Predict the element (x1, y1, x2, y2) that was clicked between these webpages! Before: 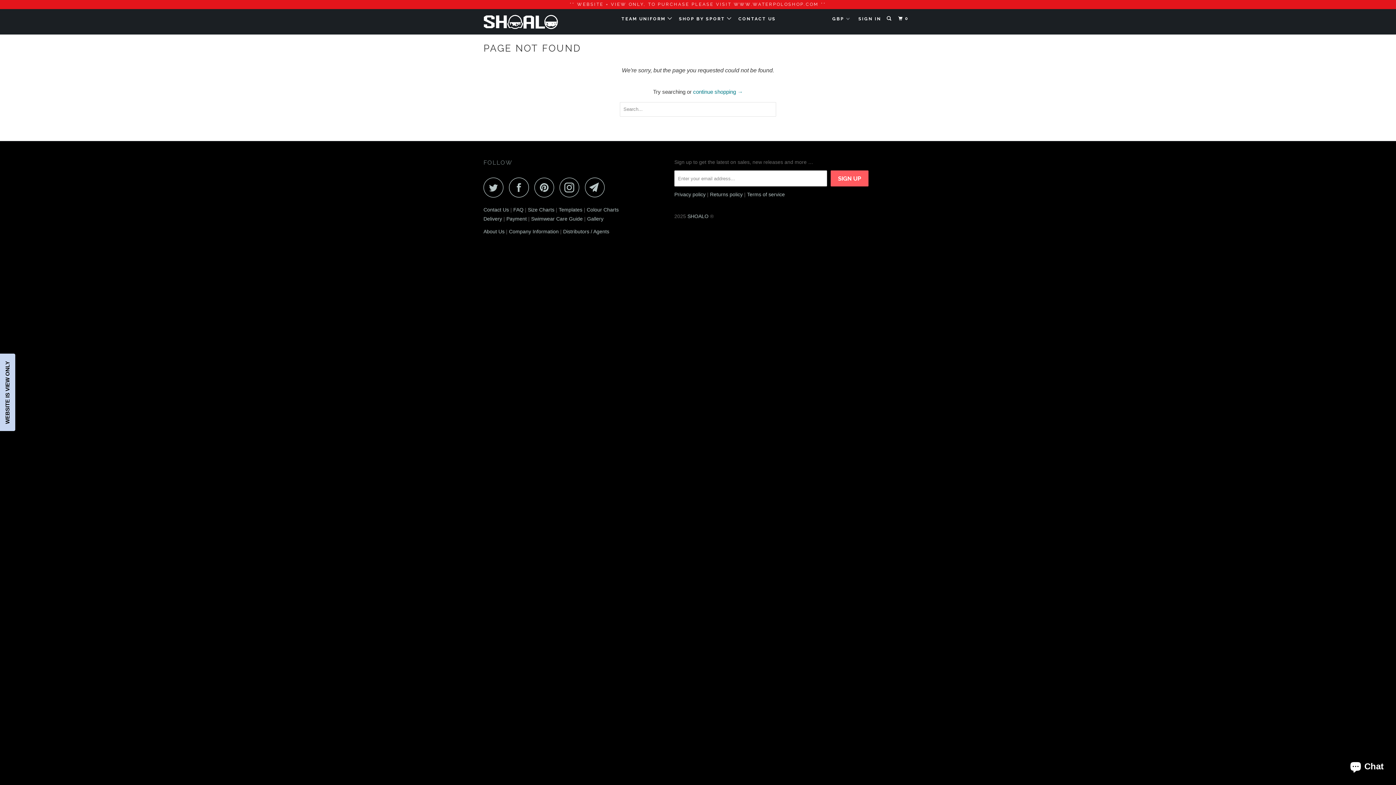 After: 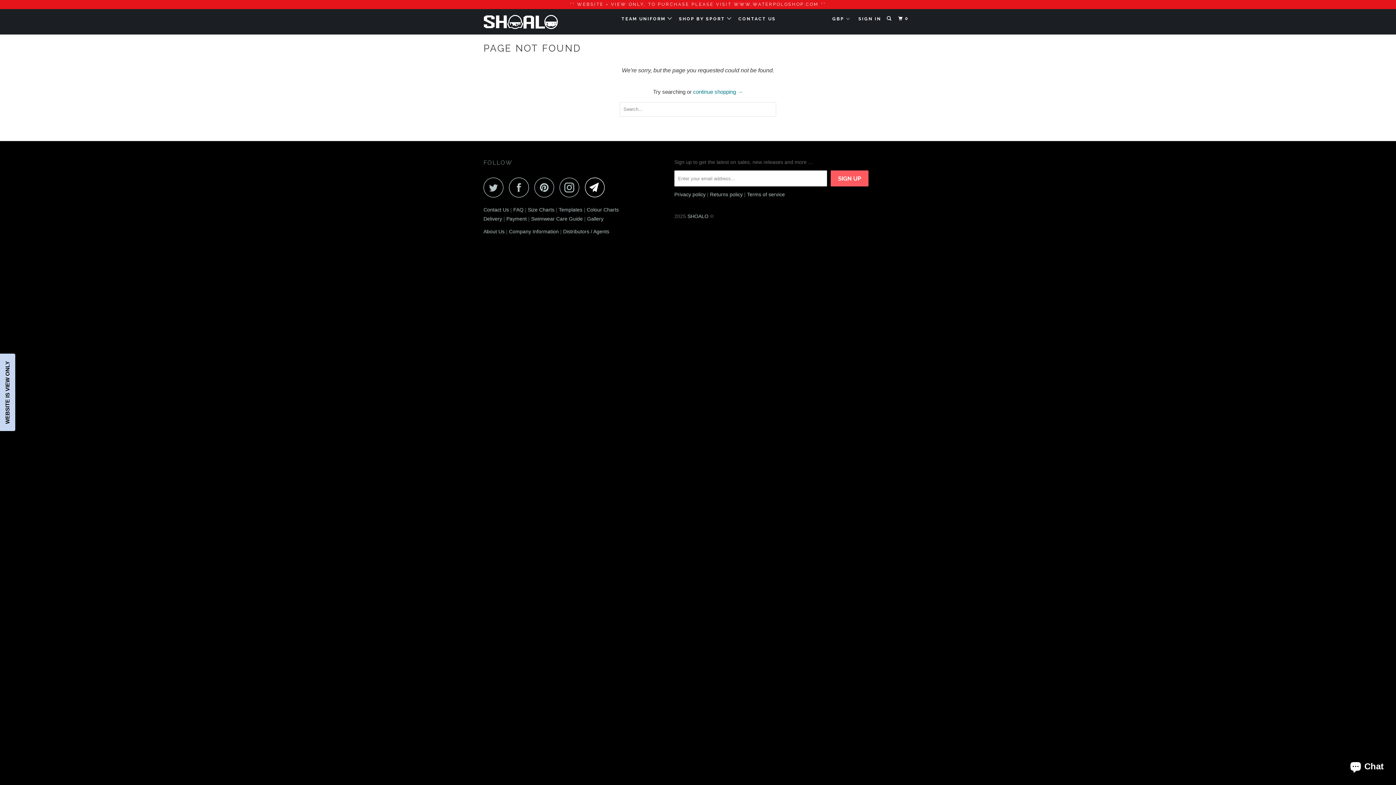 Action: bbox: (585, 177, 609, 197)